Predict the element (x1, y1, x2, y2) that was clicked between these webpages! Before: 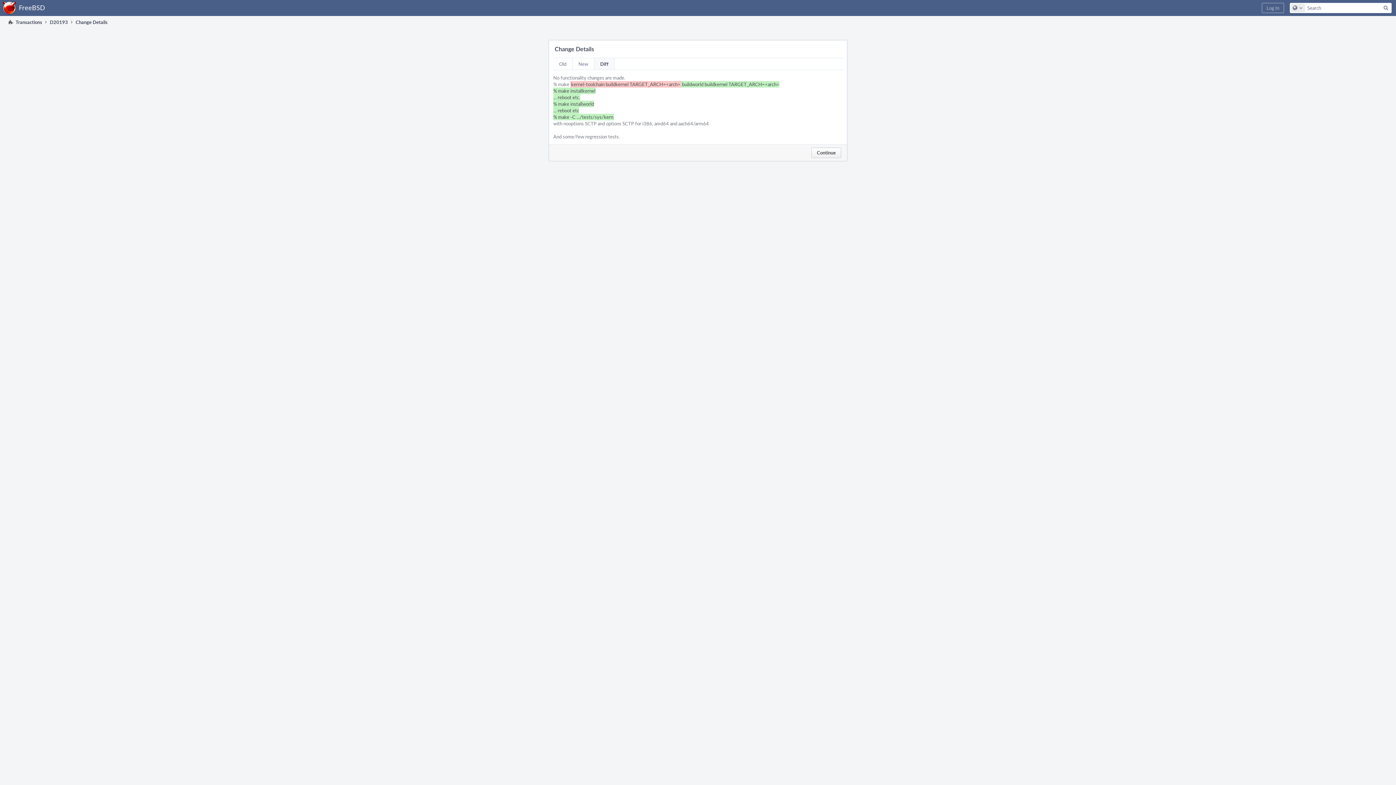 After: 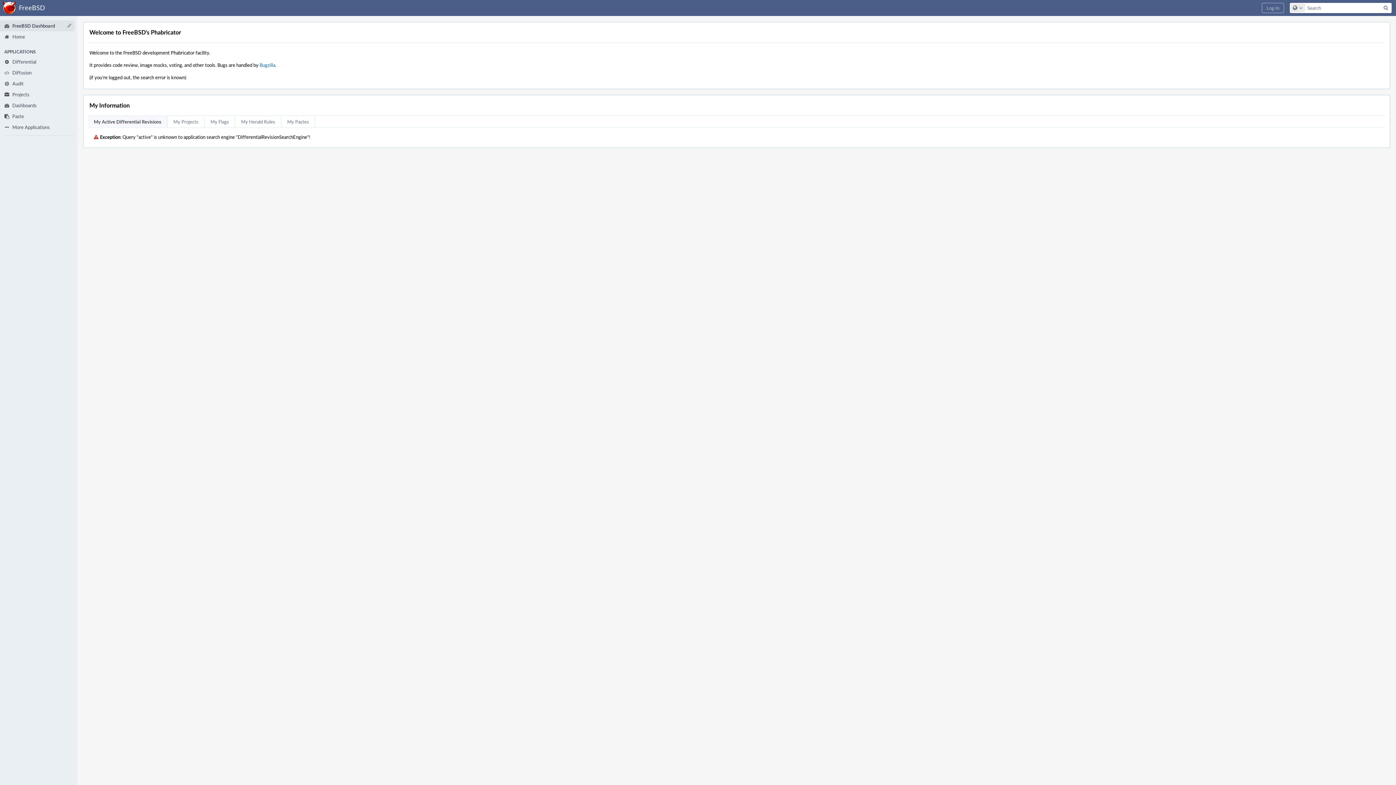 Action: label: Home
FreeBSD bbox: (0, 0, 49, 16)